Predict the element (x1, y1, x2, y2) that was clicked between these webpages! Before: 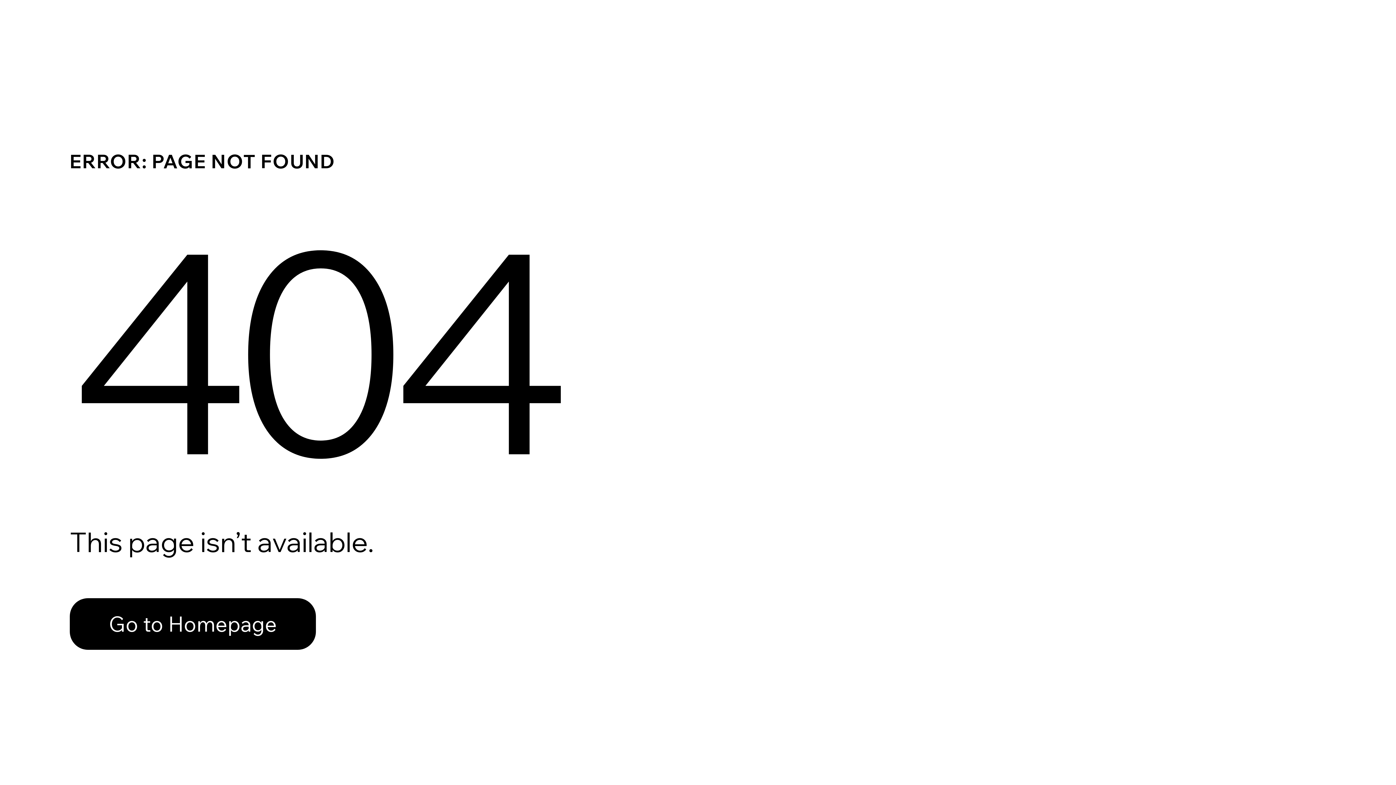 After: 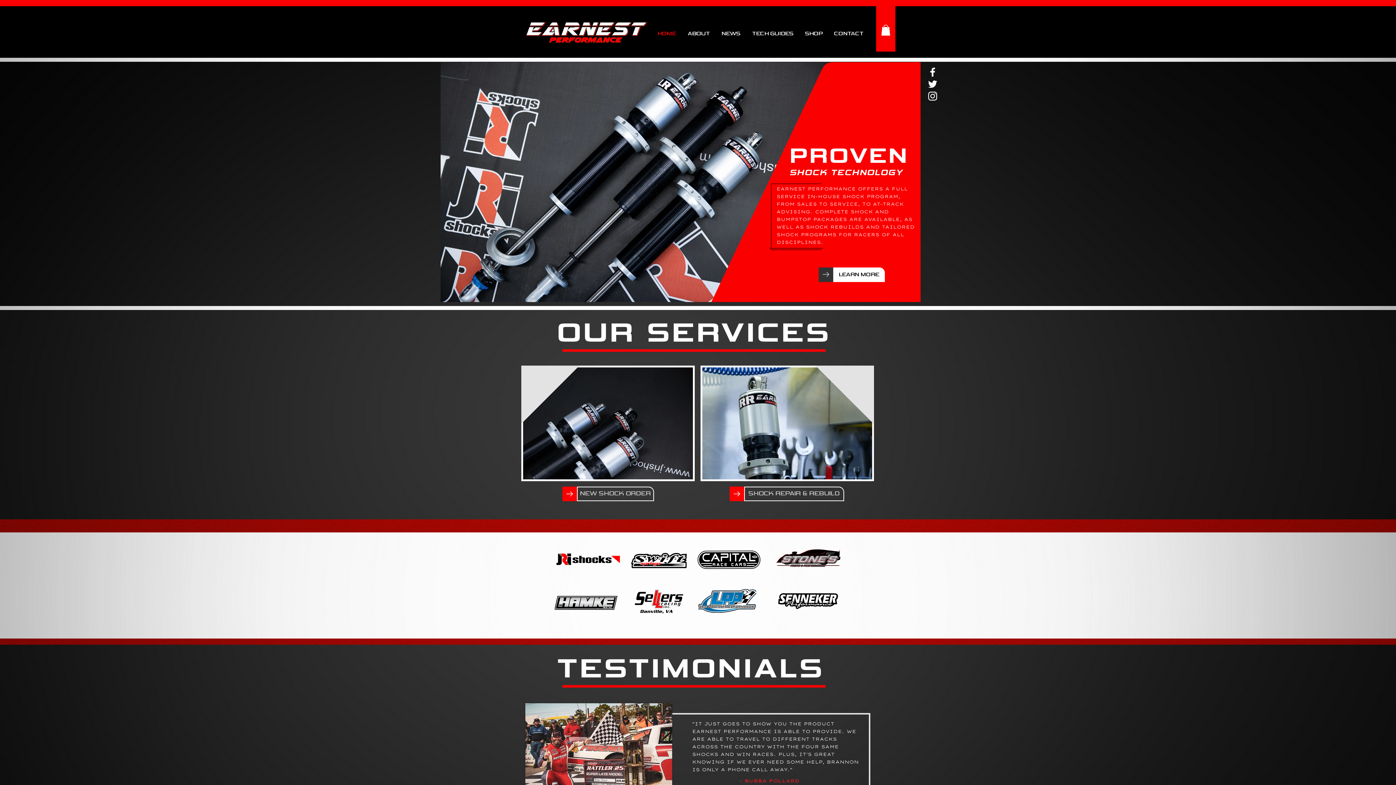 Action: bbox: (69, 582, 768, 659) label: Go to Homepage